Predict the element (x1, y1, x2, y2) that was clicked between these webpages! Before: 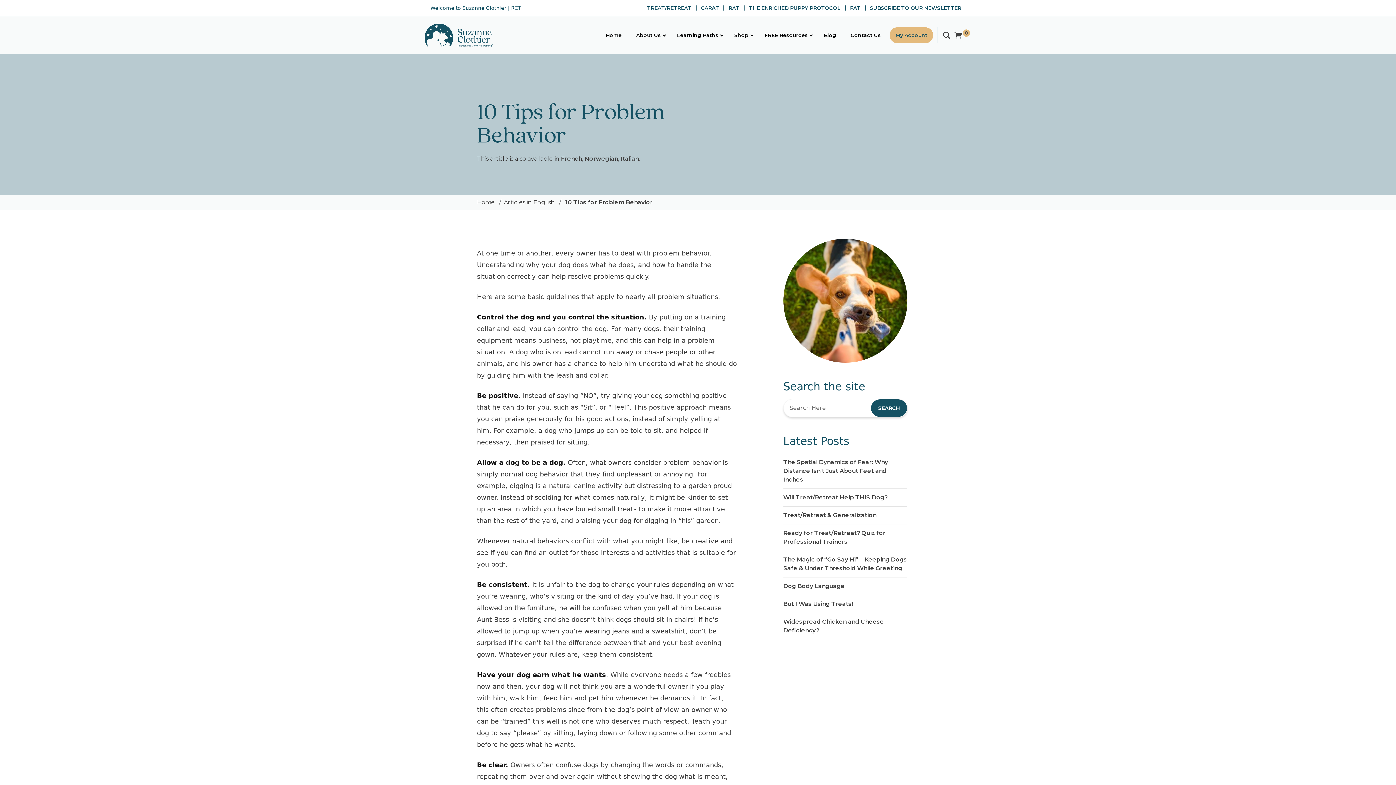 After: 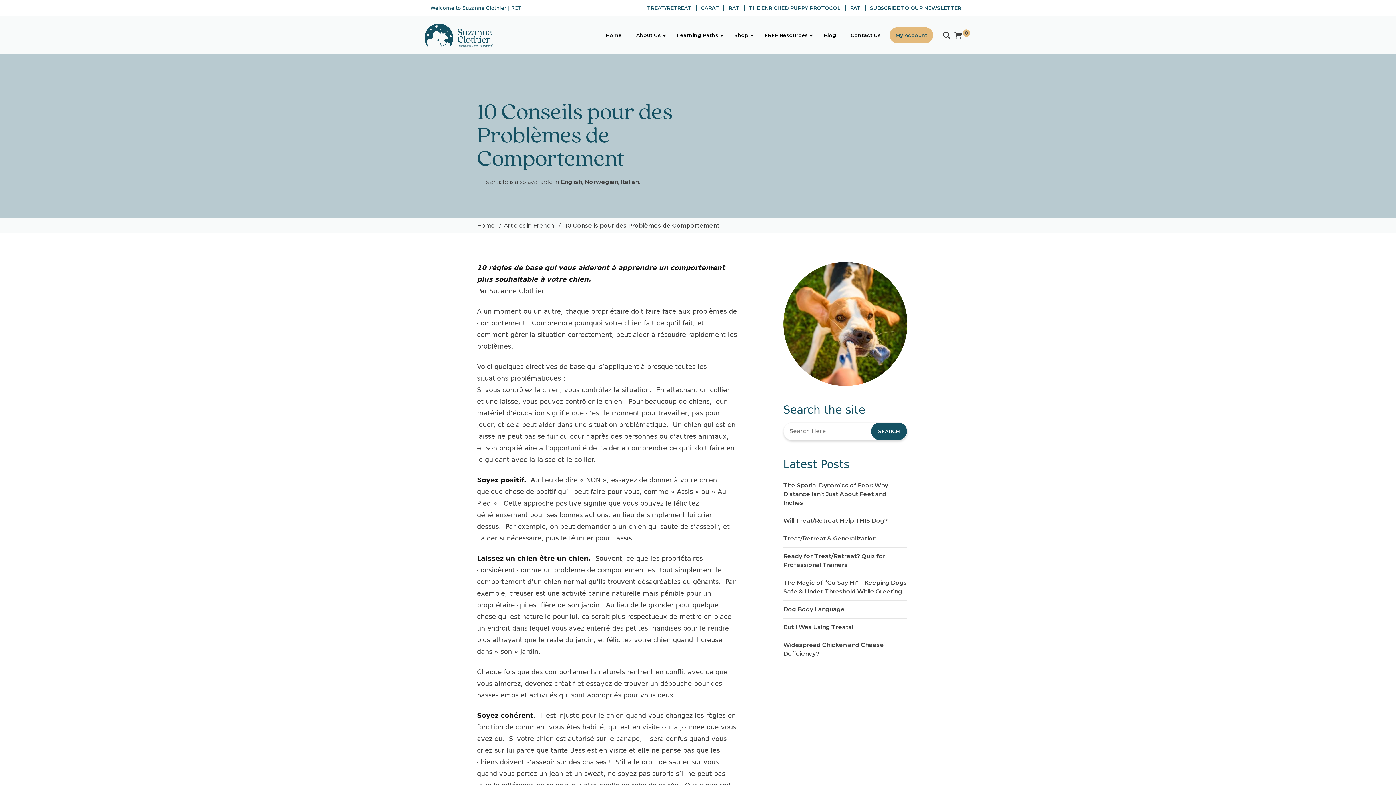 Action: bbox: (561, 155, 582, 162) label: French